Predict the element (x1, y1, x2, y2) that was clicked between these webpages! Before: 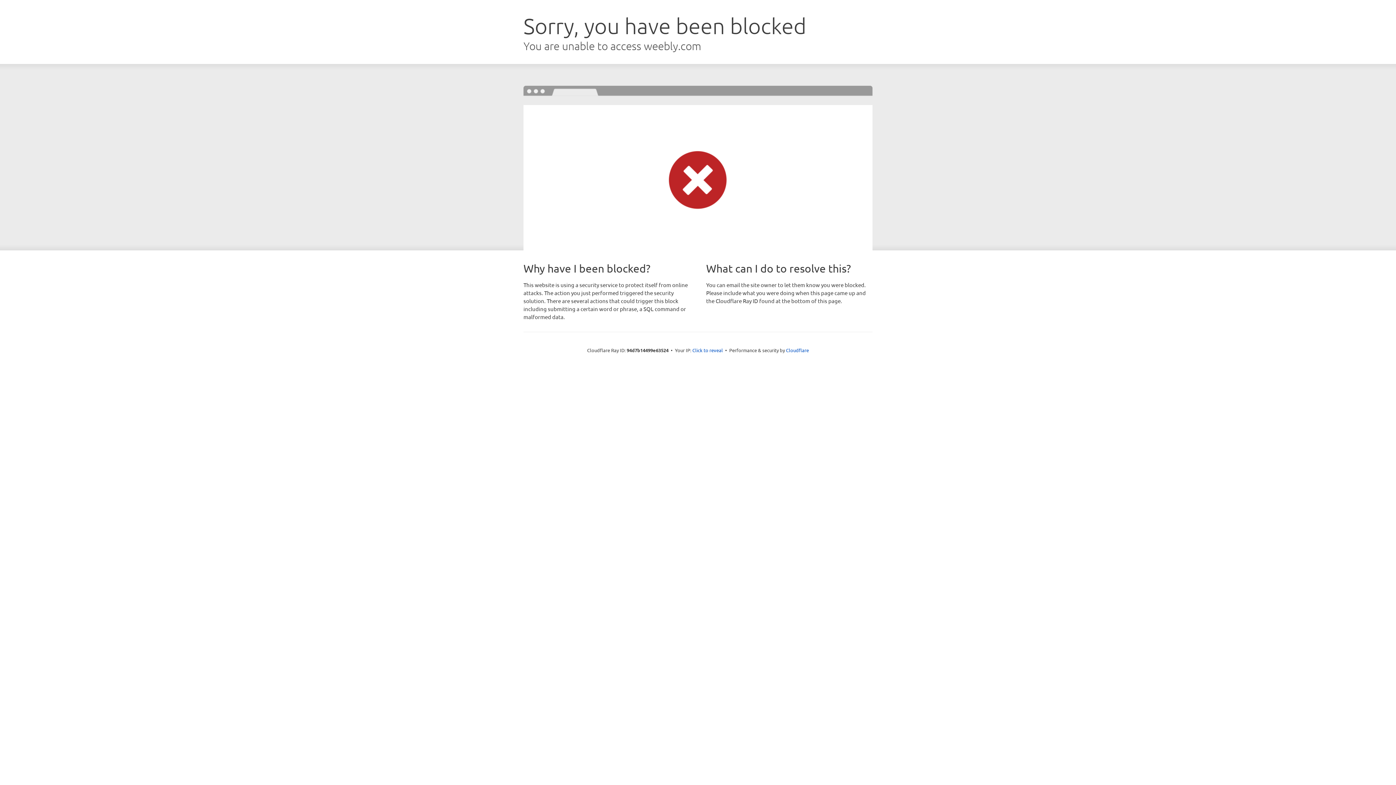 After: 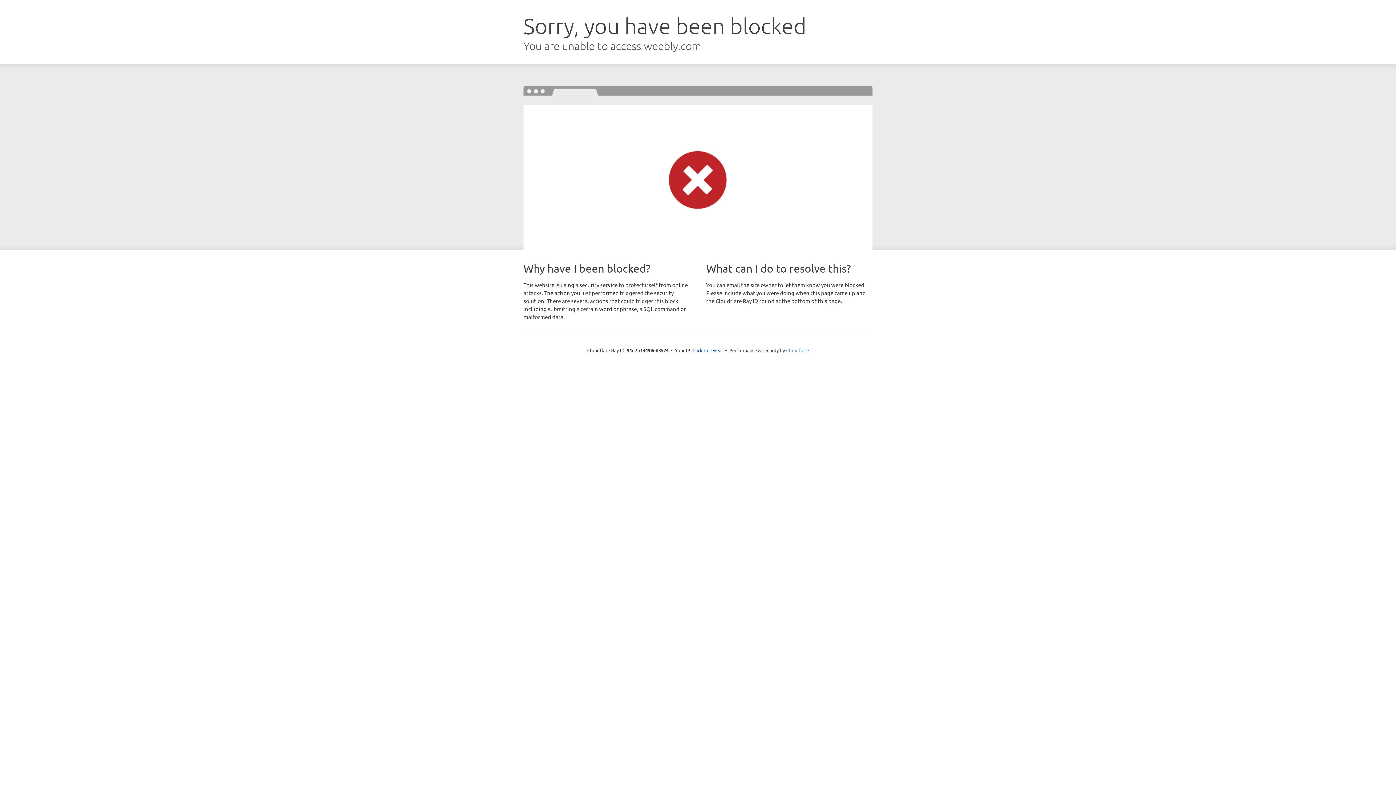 Action: label: Cloudflare bbox: (786, 347, 809, 353)